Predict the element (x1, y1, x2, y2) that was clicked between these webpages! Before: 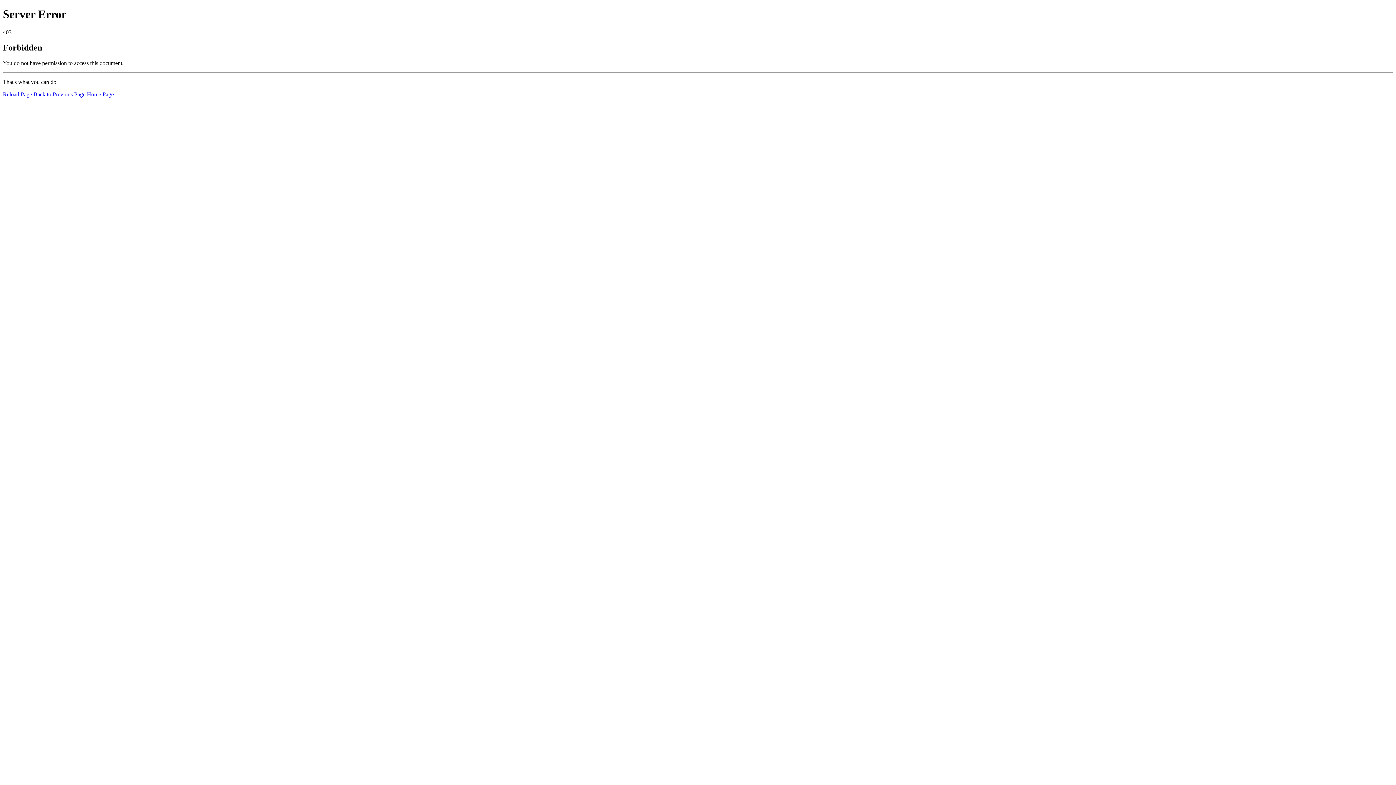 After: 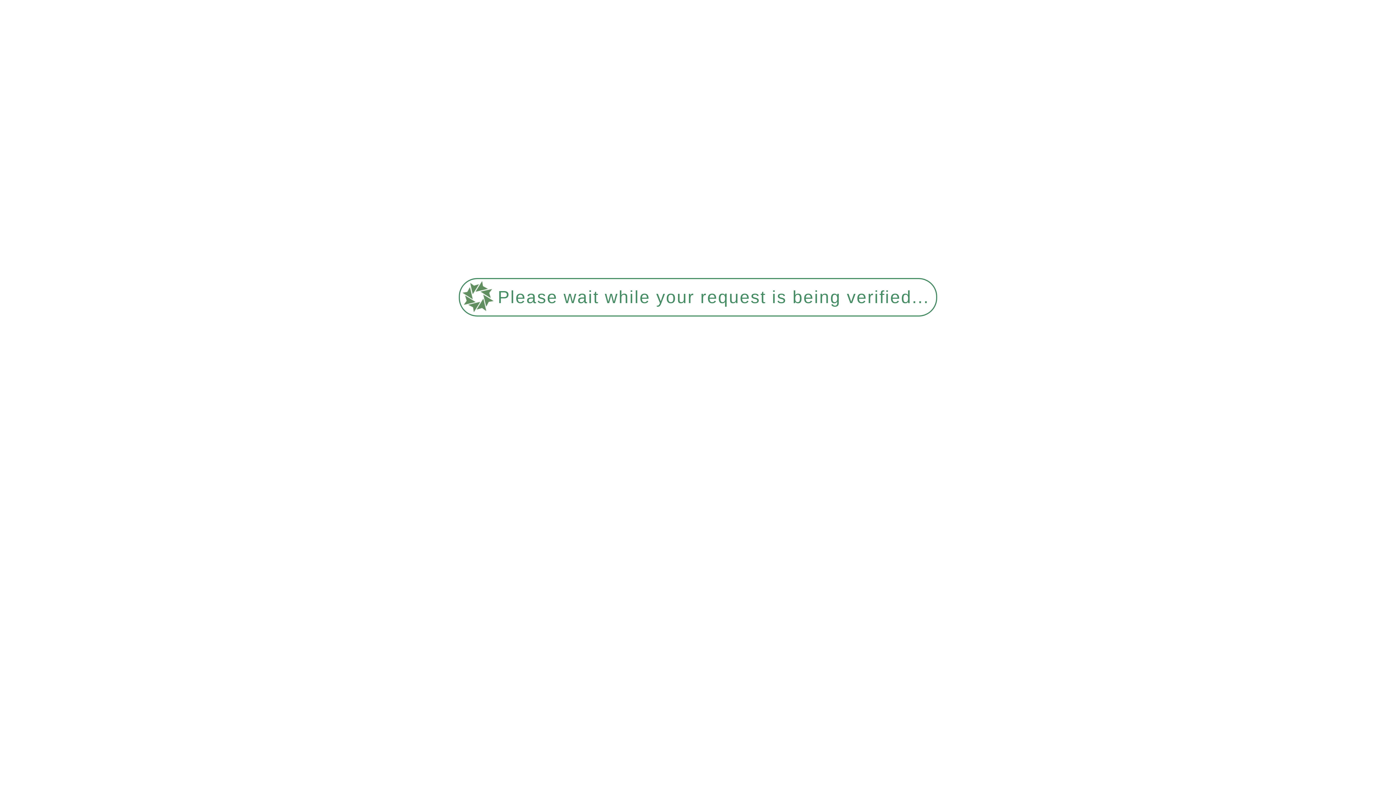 Action: label: Home Page bbox: (86, 91, 113, 97)